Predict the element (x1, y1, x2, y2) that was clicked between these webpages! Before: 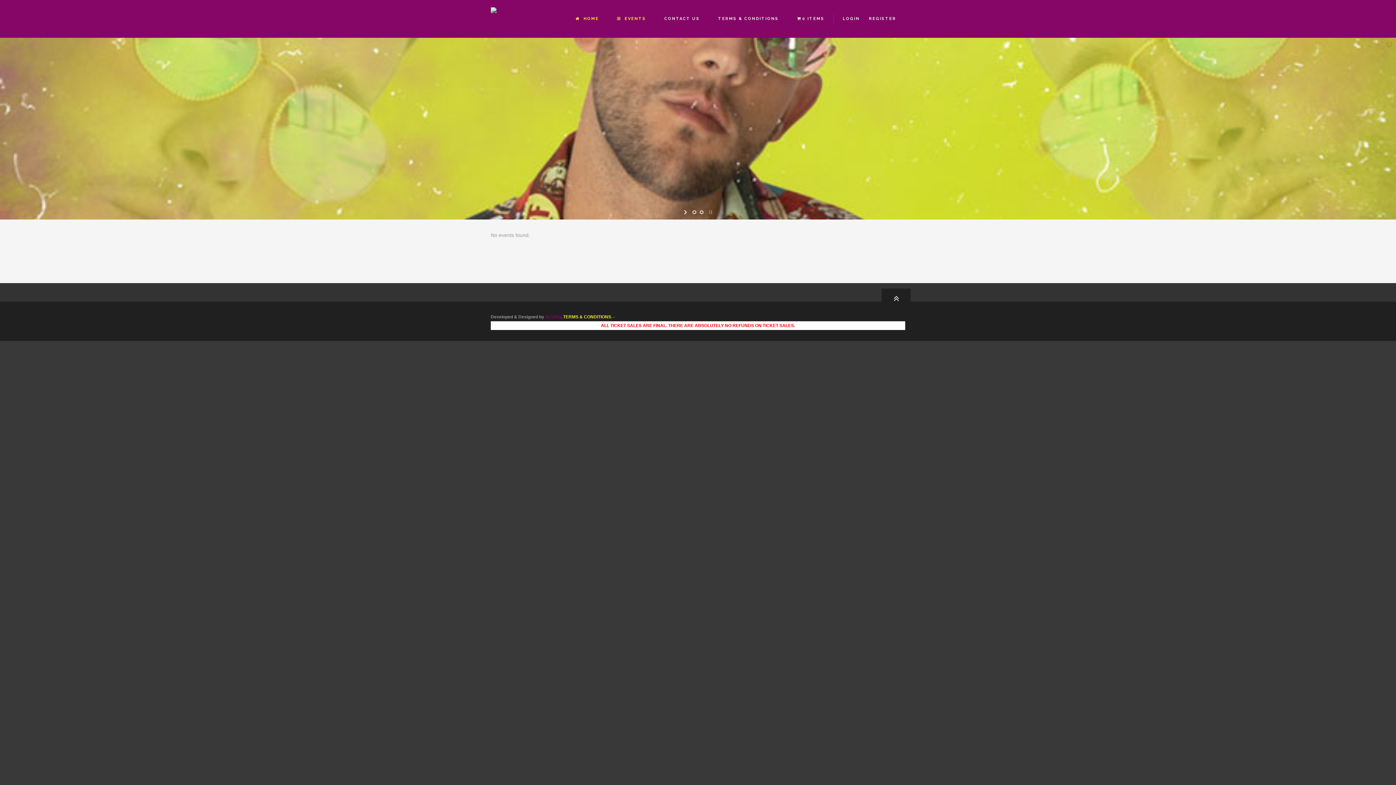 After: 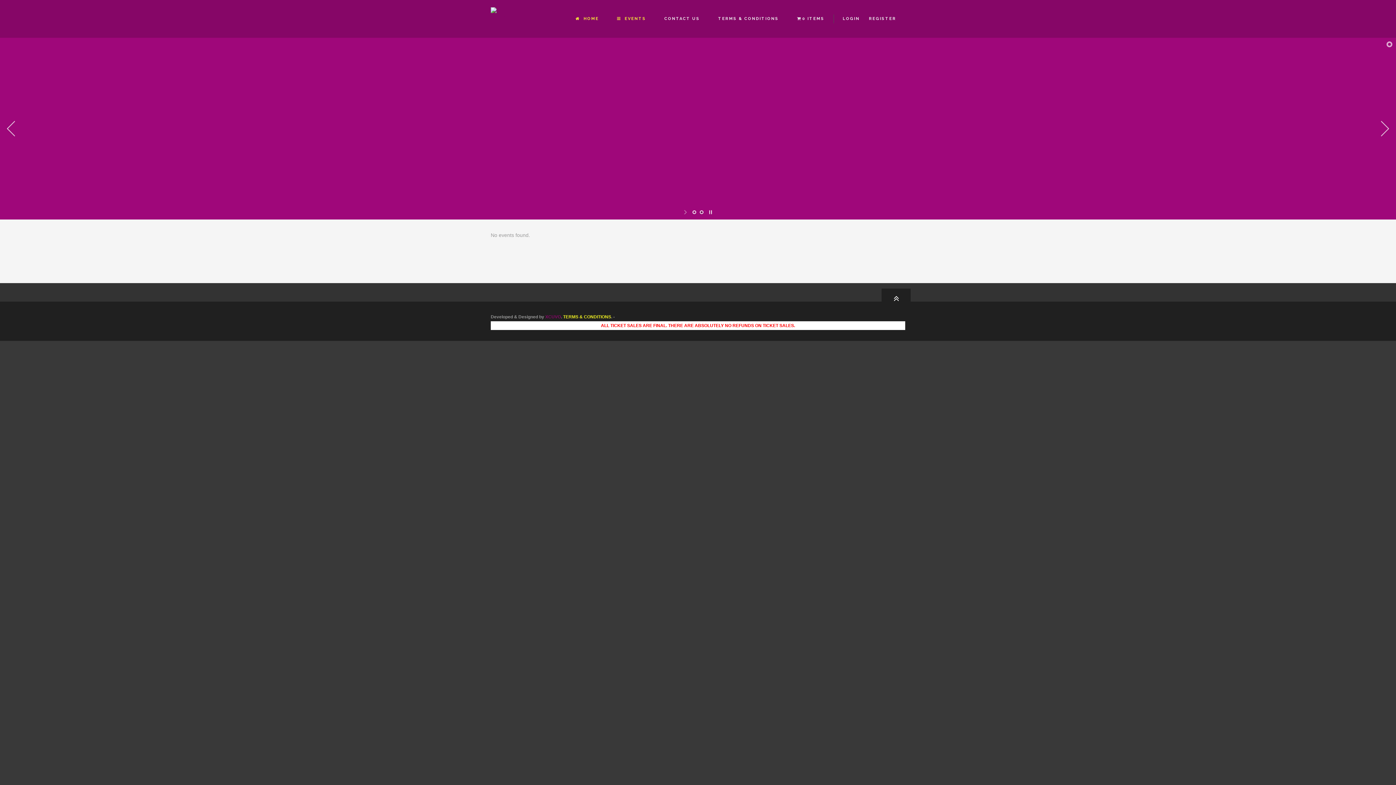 Action: label: stop slideshow bbox: (705, 208, 714, 216)